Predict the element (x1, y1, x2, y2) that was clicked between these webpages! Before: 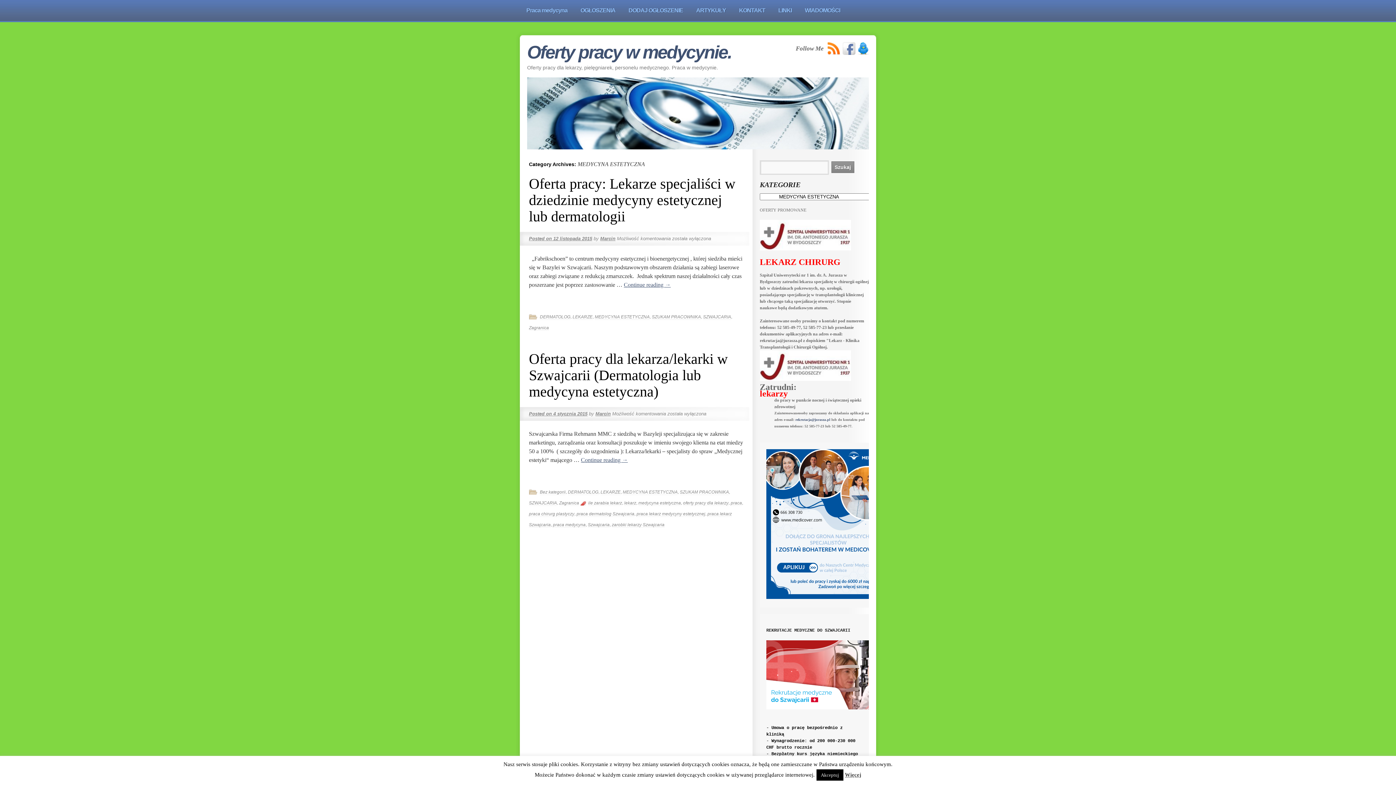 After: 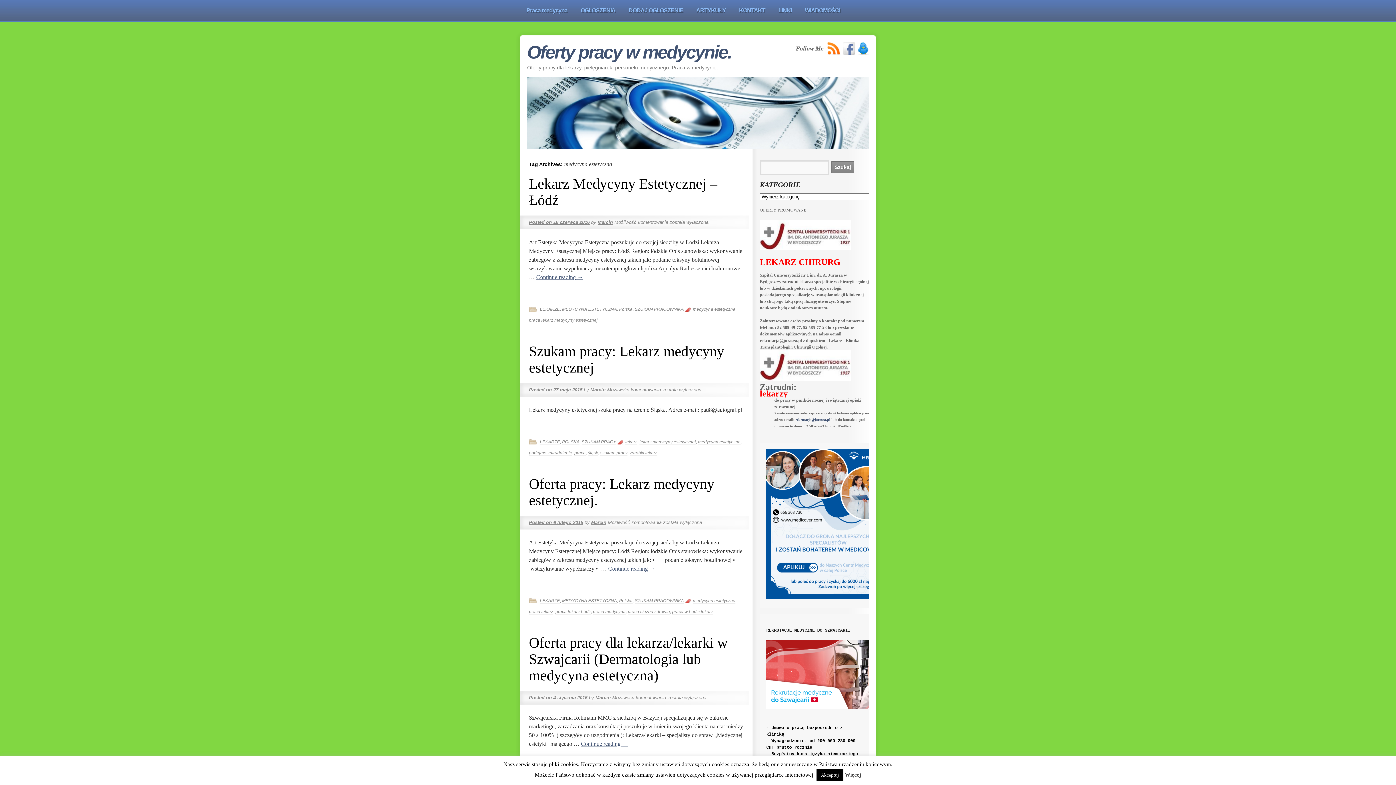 Action: bbox: (638, 500, 681, 506) label: medycyna estetyczna